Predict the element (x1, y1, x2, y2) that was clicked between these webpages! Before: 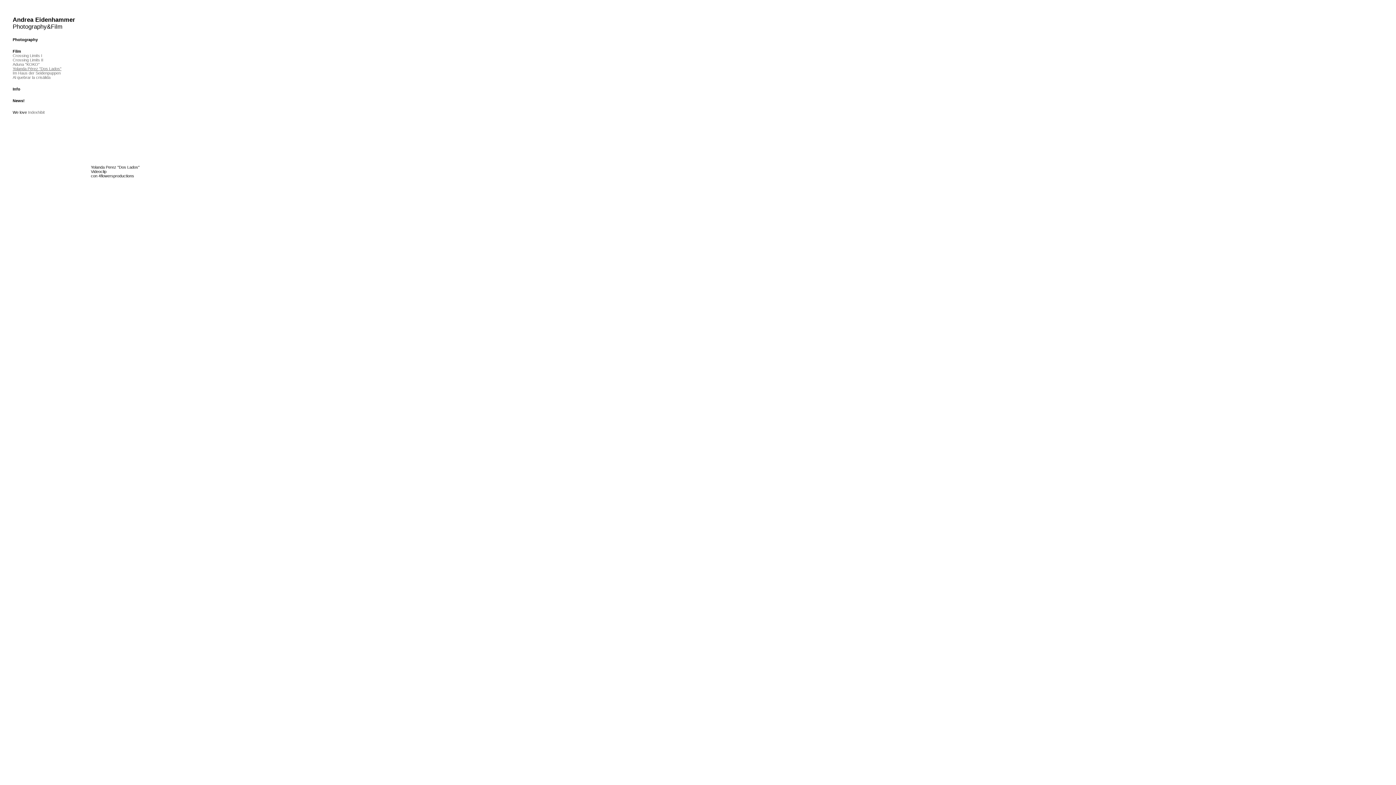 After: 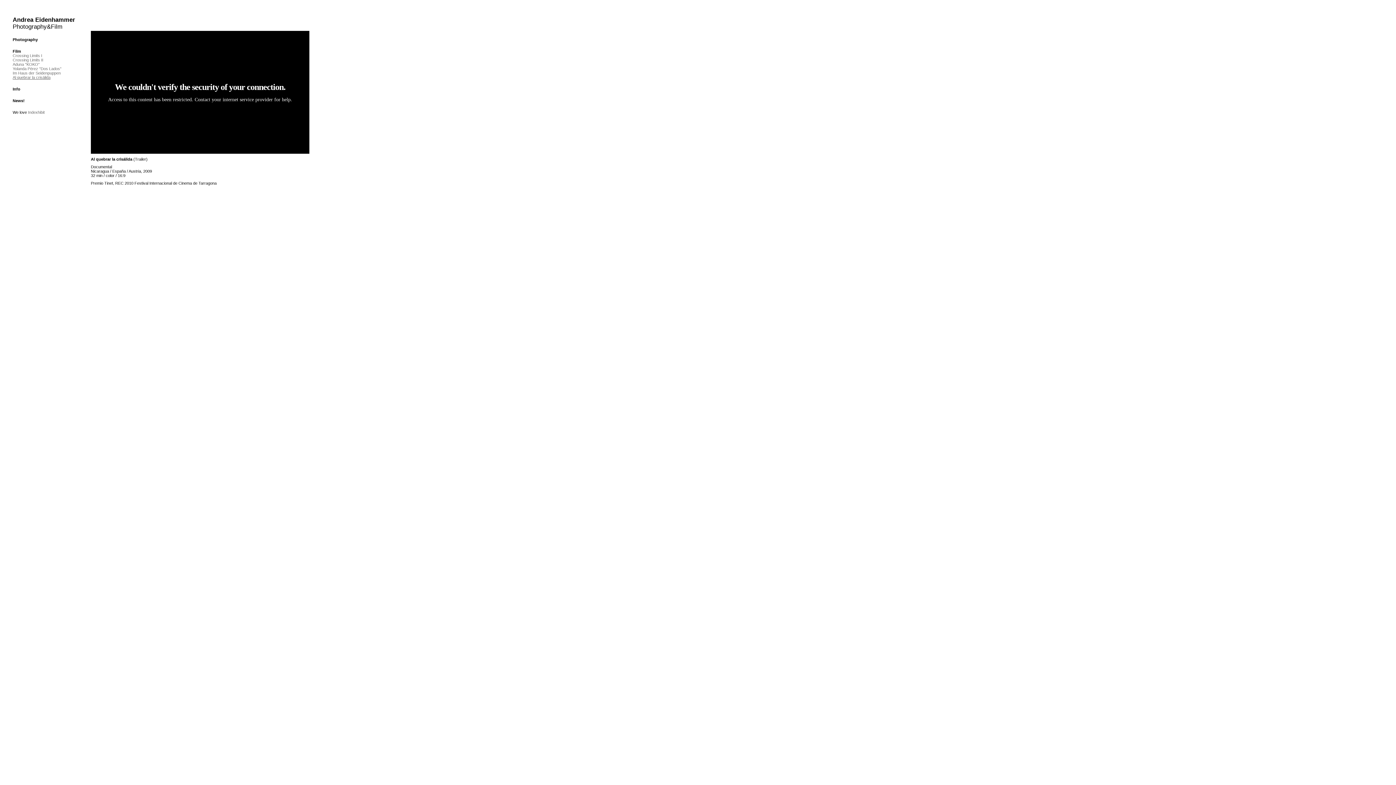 Action: label: Al quebrar la crisálida bbox: (12, 75, 50, 79)